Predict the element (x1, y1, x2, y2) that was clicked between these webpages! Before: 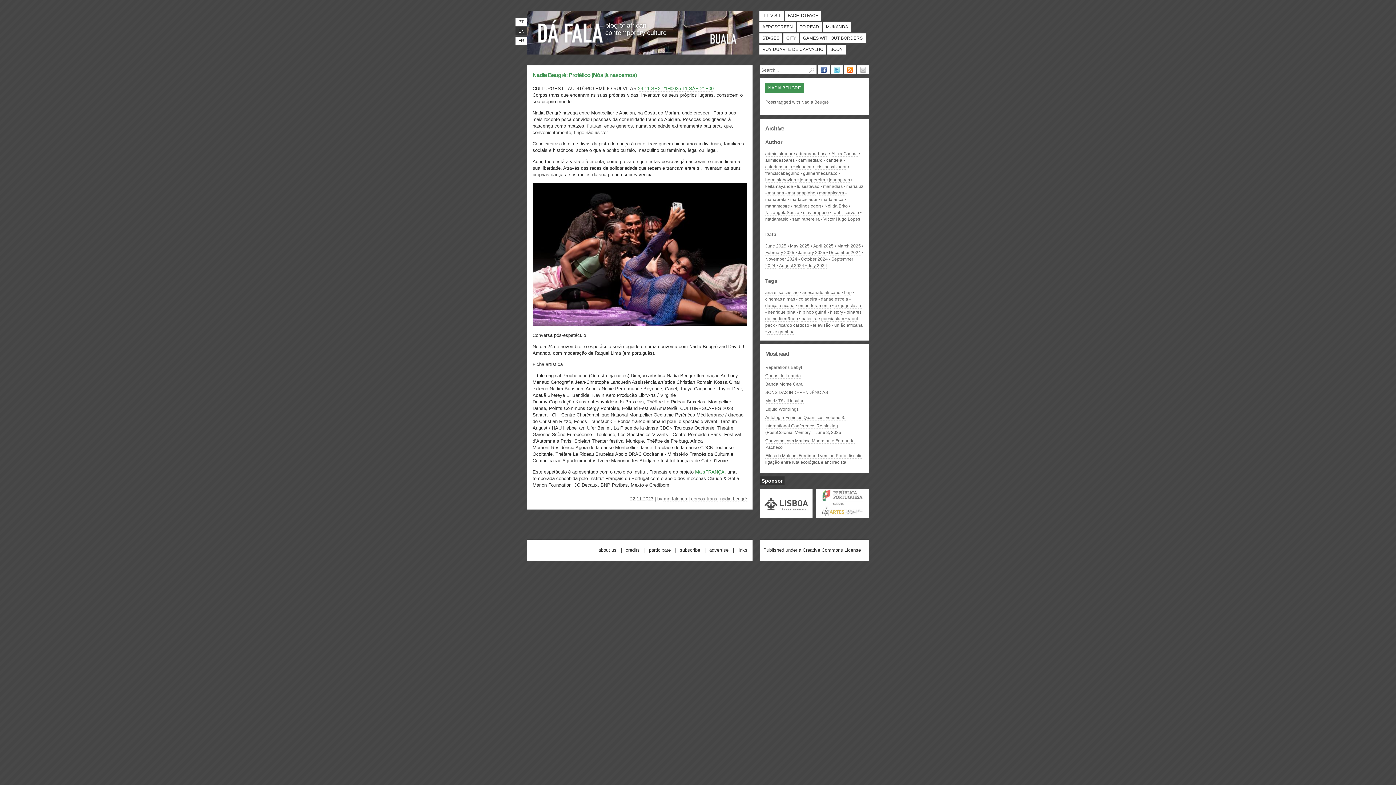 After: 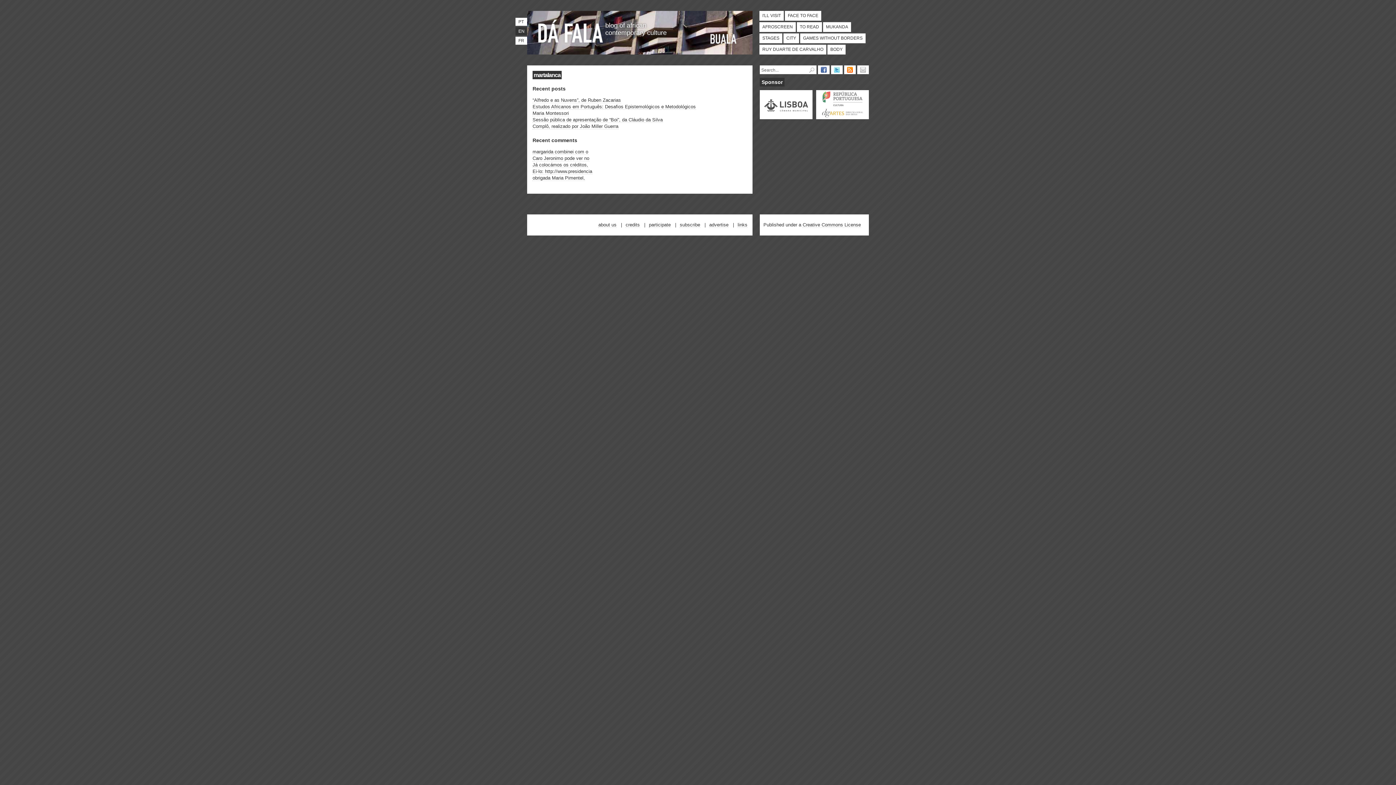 Action: label: martalanca bbox: (821, 197, 844, 202)